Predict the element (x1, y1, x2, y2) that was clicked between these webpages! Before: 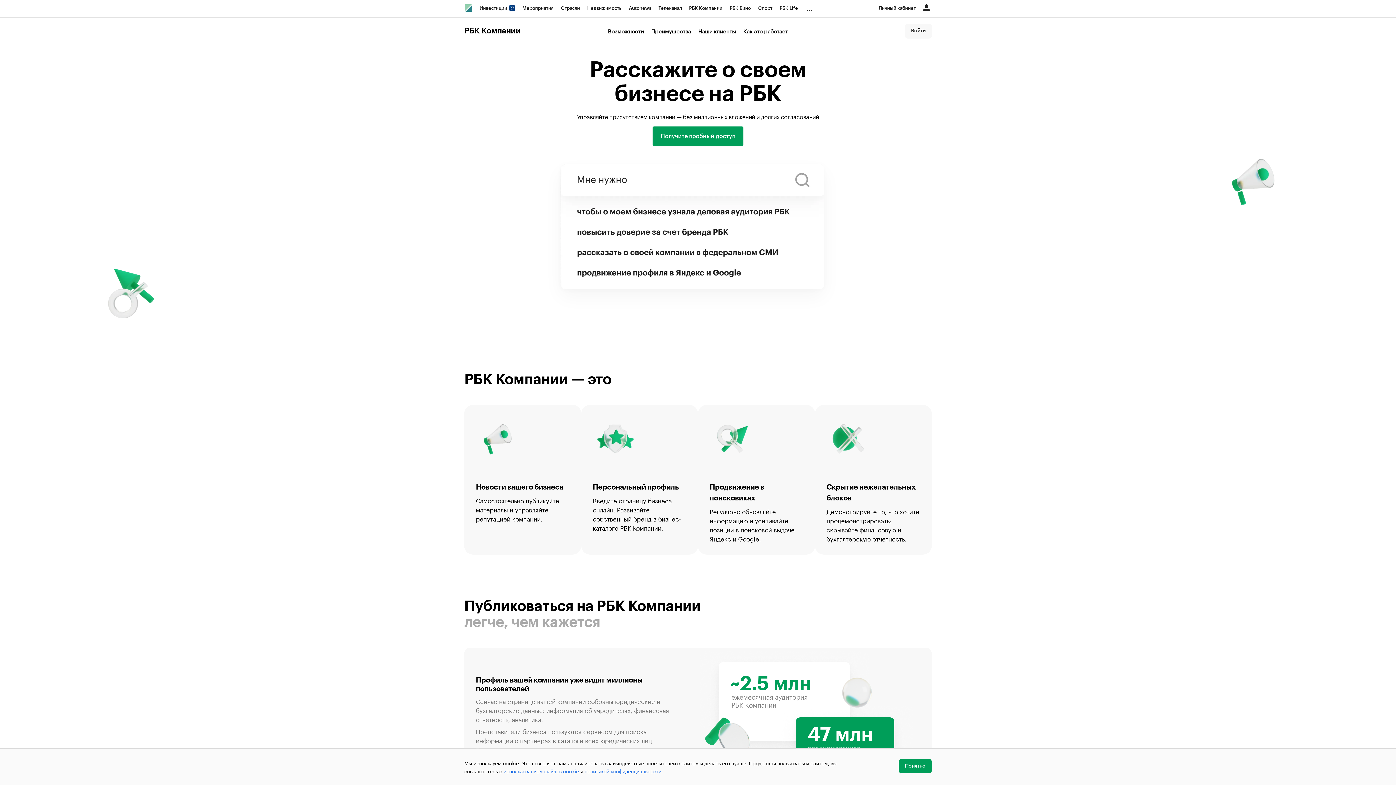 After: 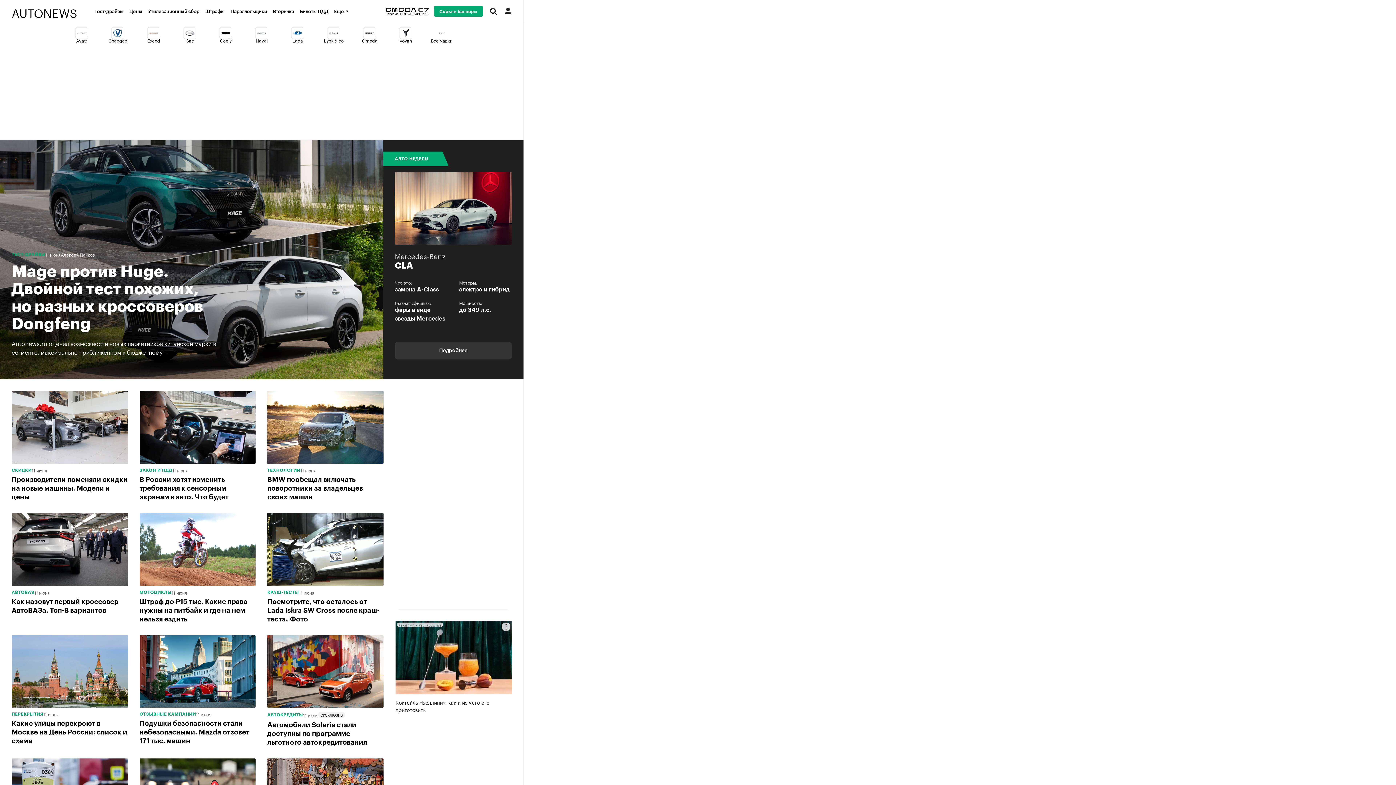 Action: bbox: (625, 0, 655, 16) label: Autonews